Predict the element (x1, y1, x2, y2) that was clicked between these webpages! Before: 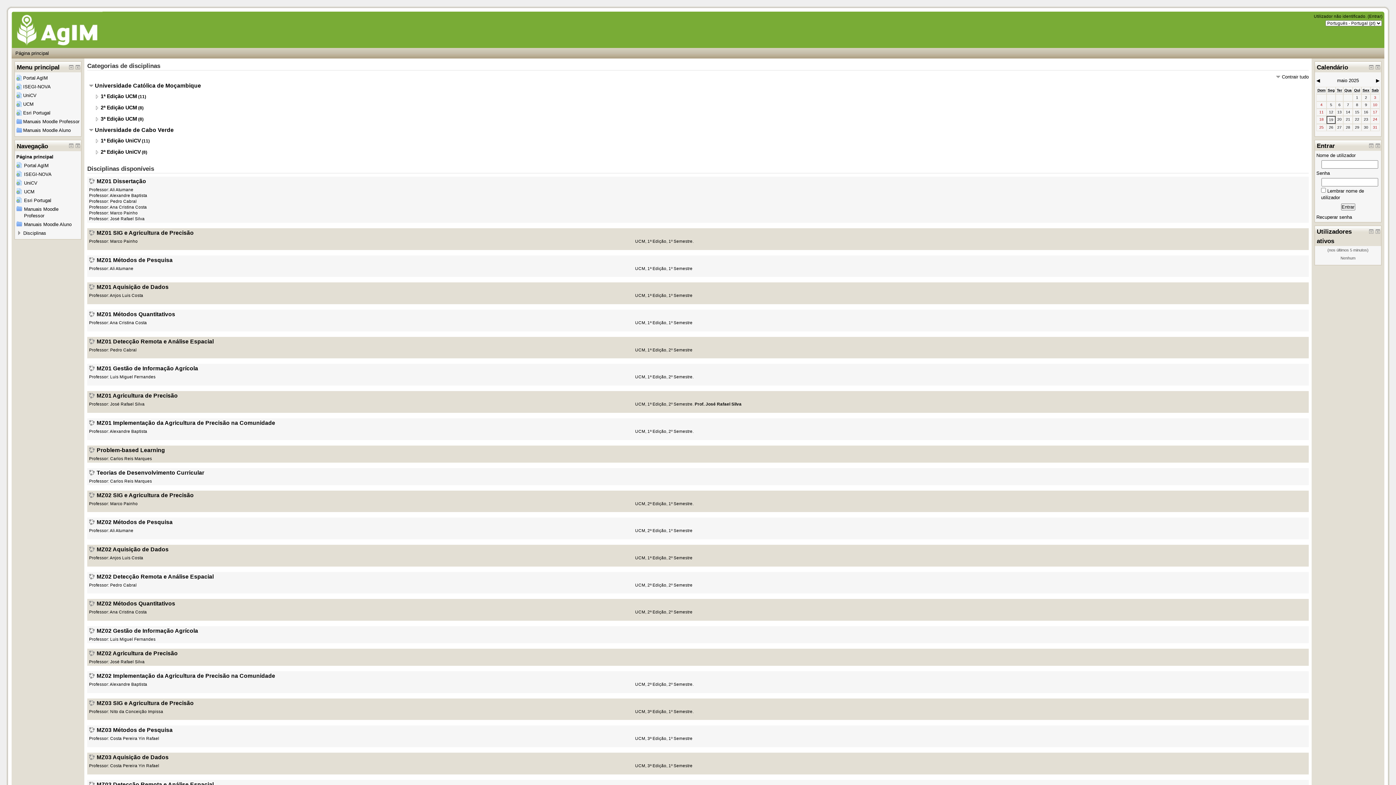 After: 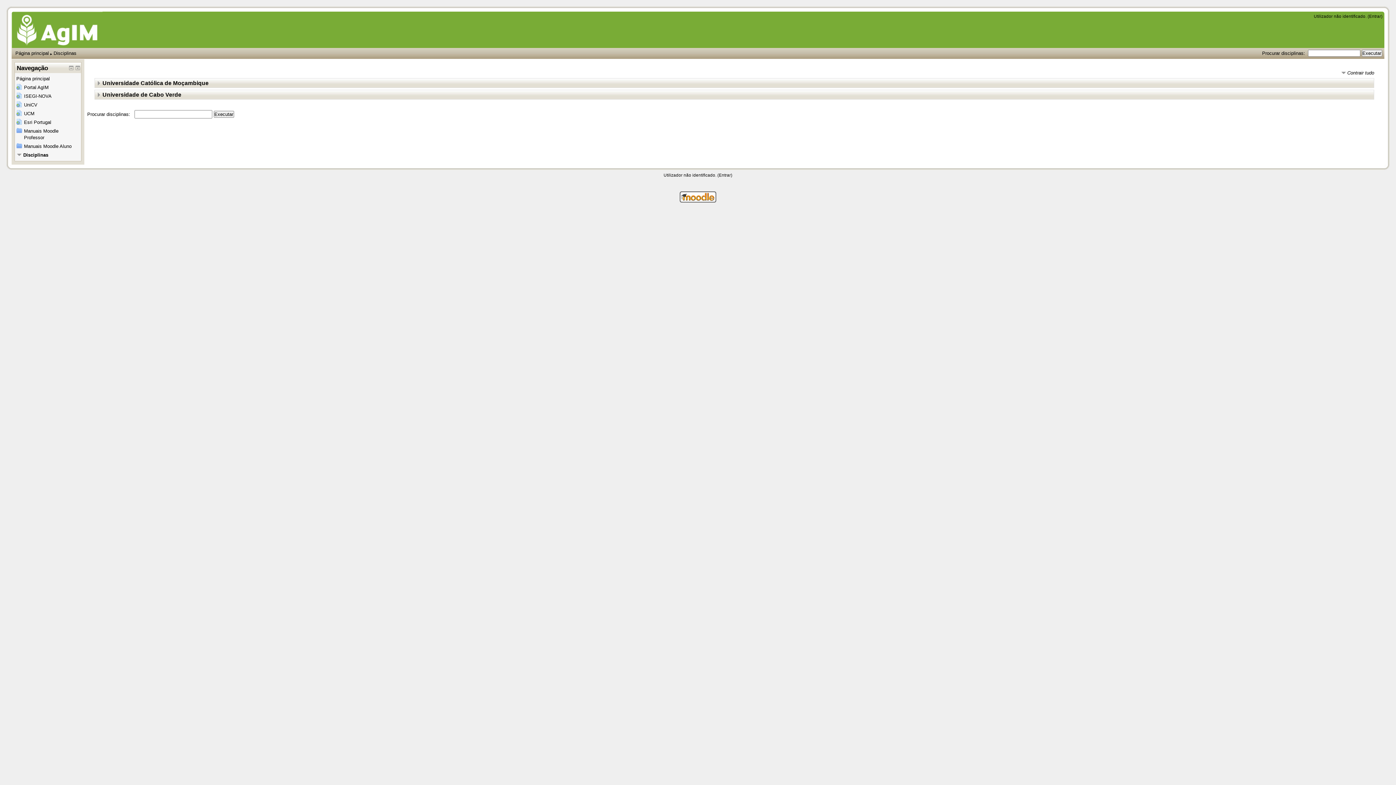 Action: bbox: (23, 230, 46, 235) label: Disciplinas